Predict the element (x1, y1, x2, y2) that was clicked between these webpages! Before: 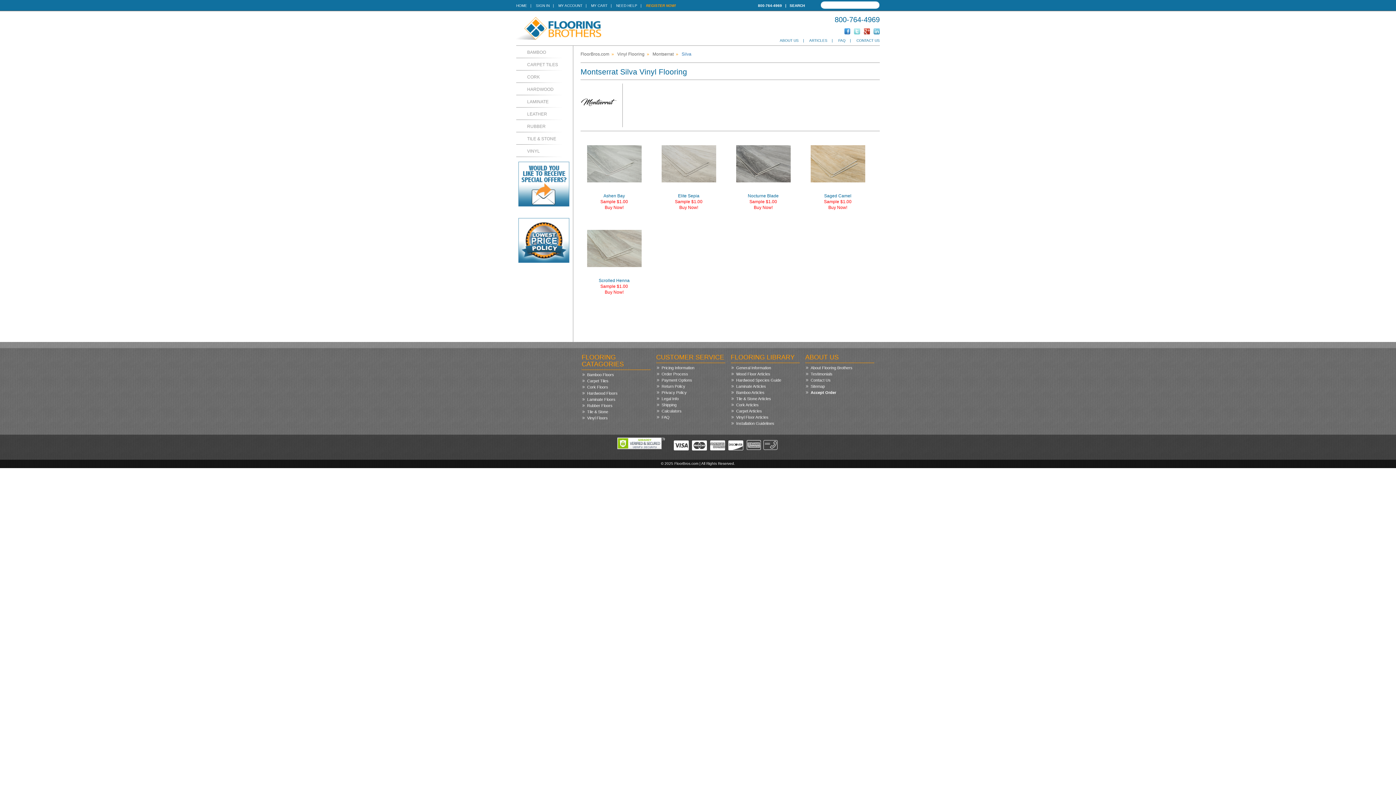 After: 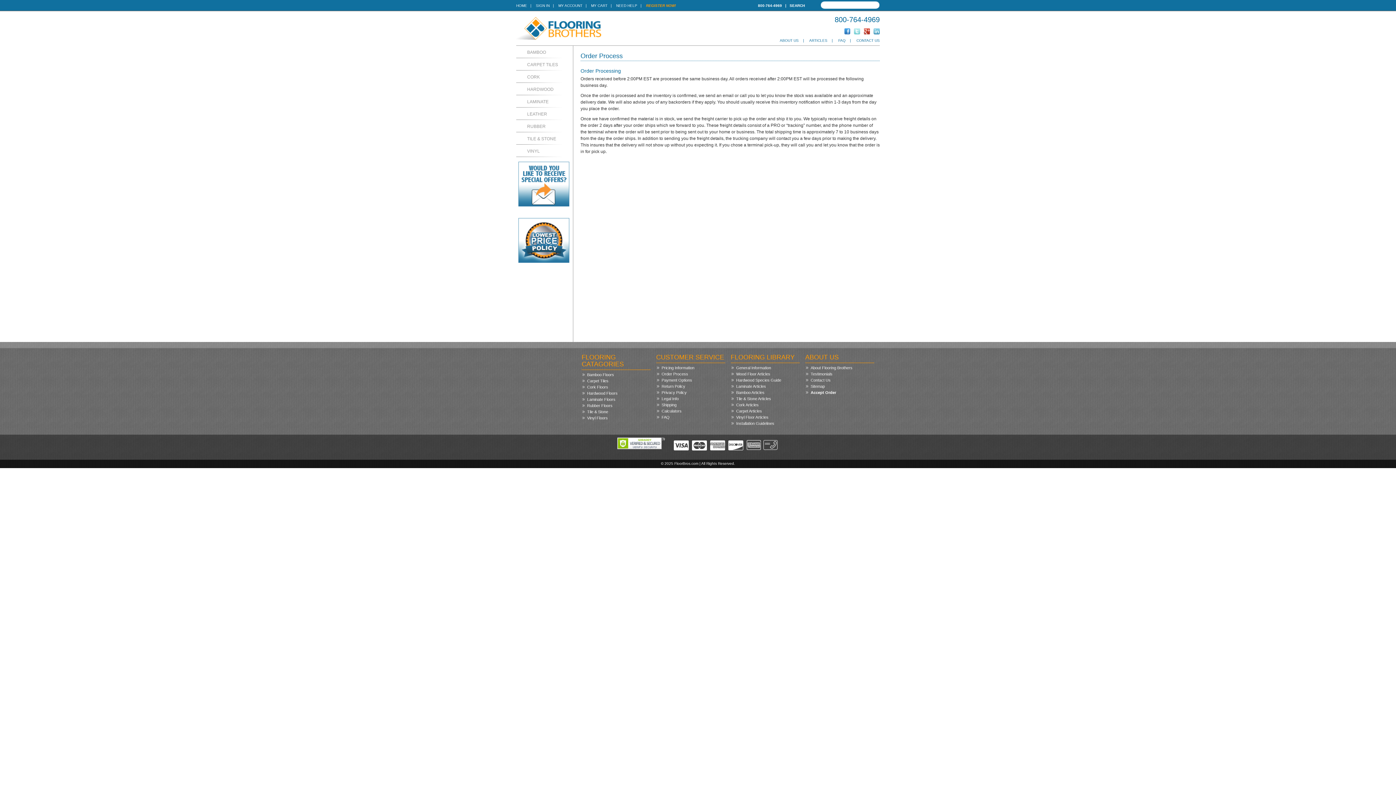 Action: label: Order Process bbox: (661, 372, 688, 376)